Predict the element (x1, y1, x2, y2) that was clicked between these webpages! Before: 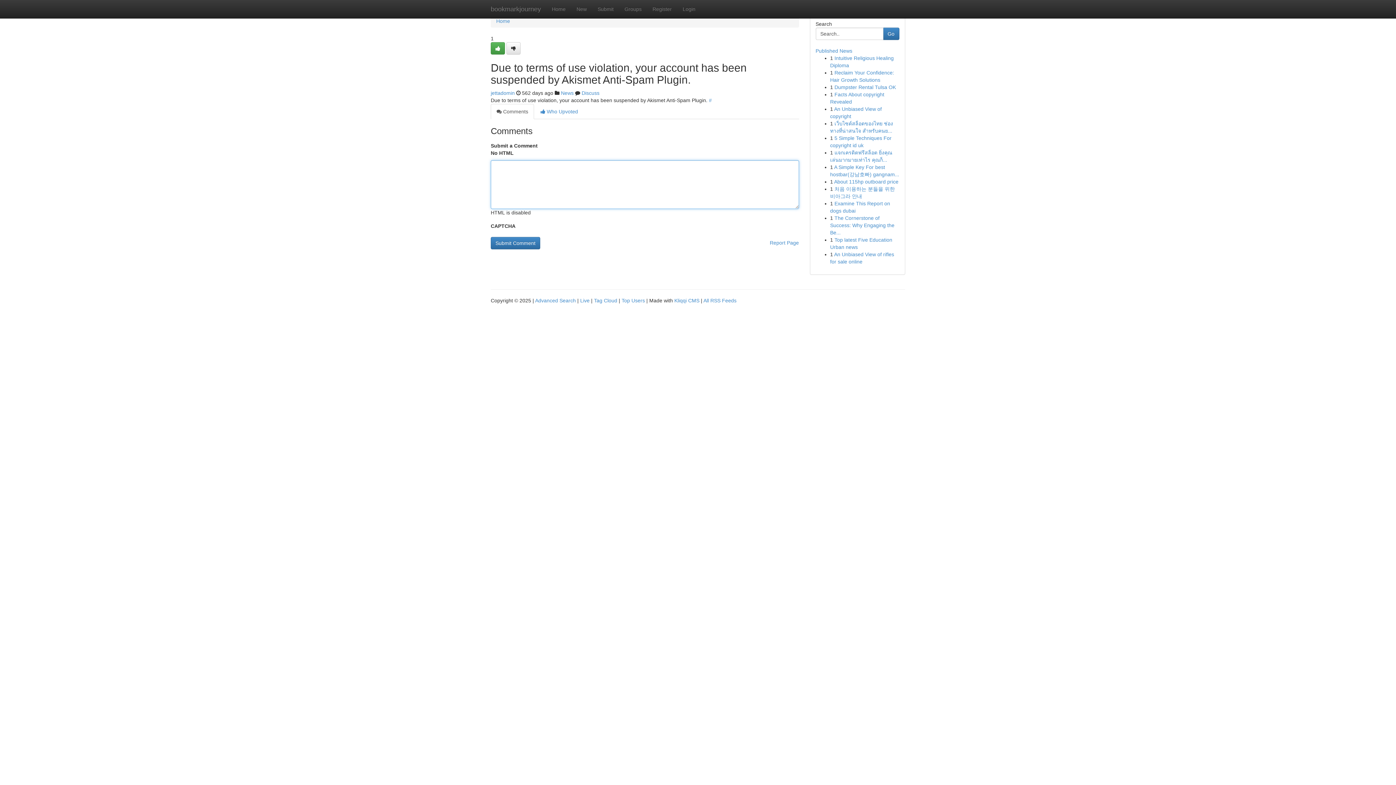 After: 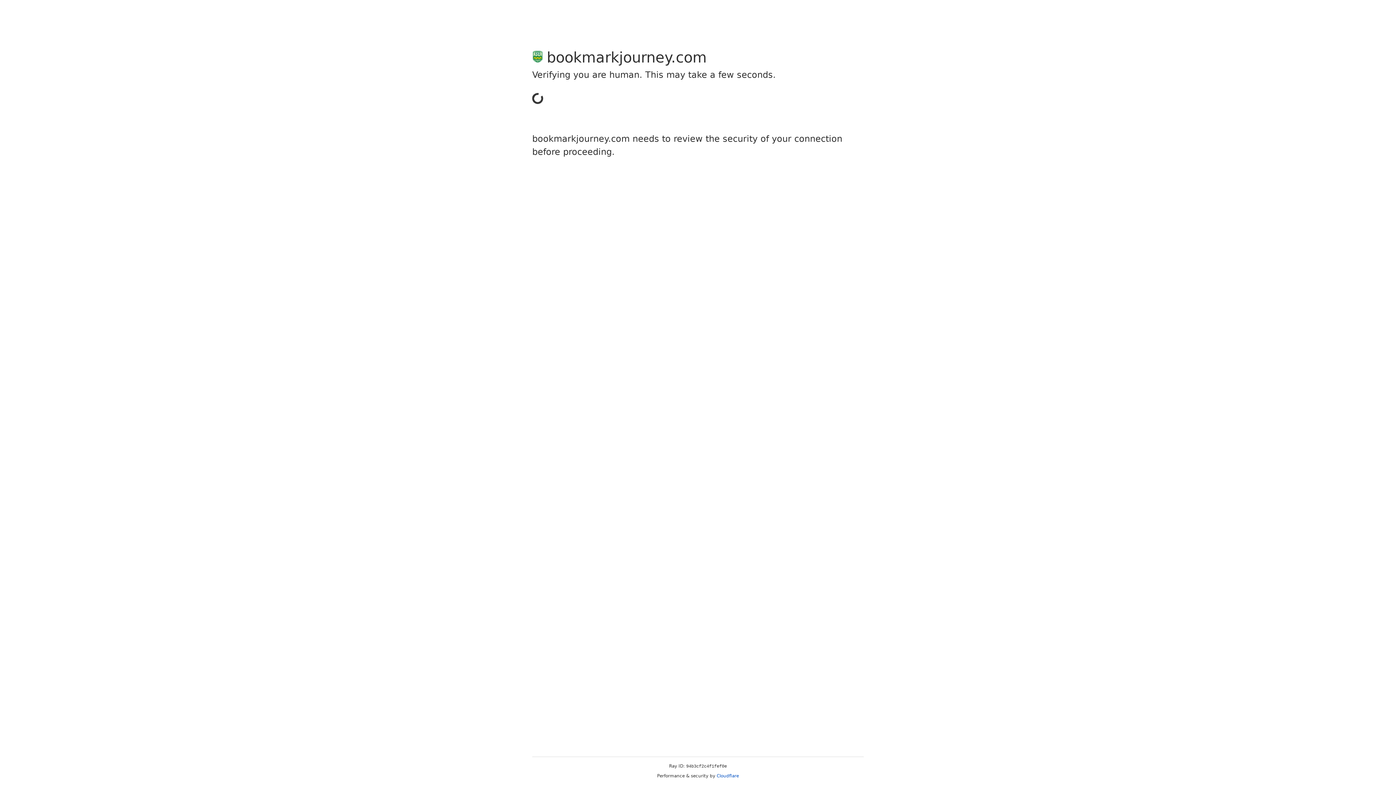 Action: label: jettadomin bbox: (490, 90, 514, 96)